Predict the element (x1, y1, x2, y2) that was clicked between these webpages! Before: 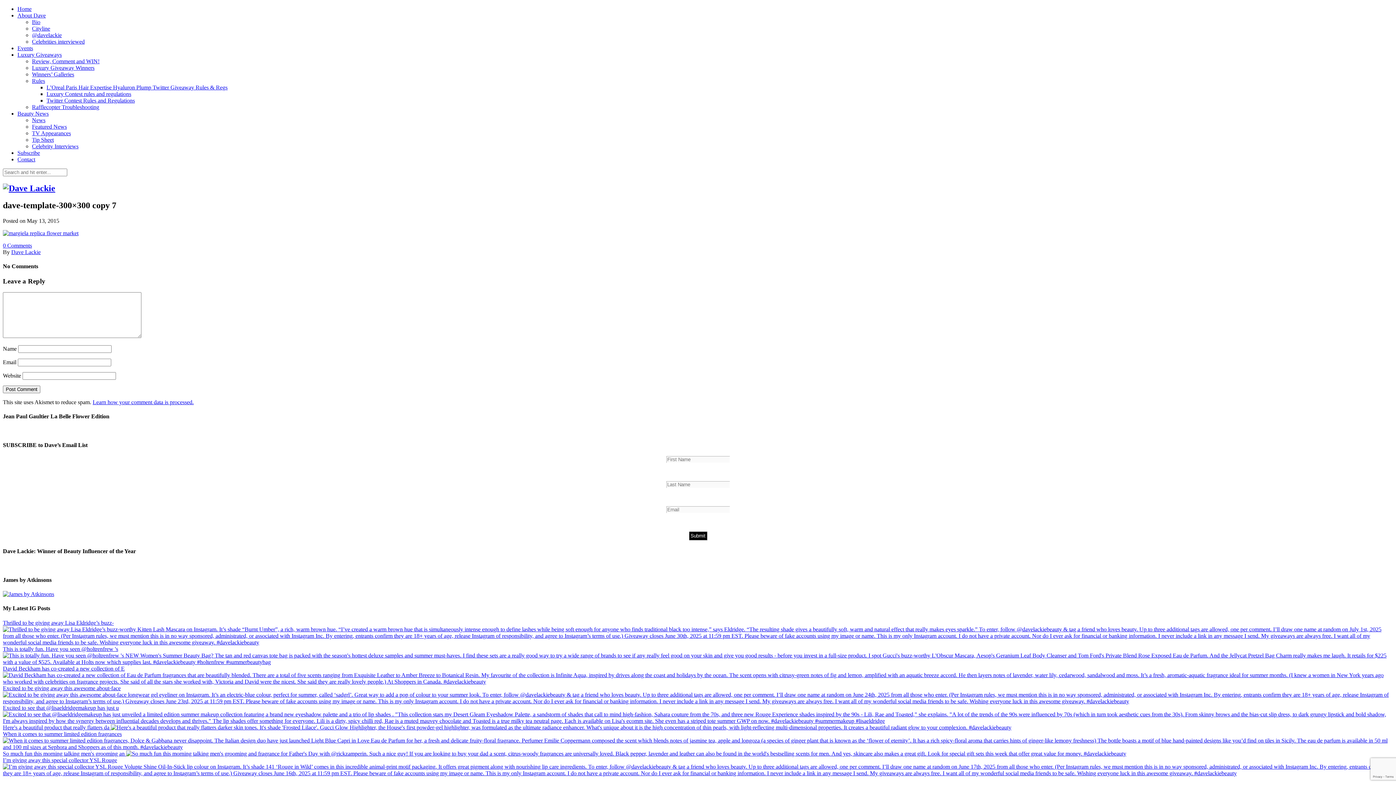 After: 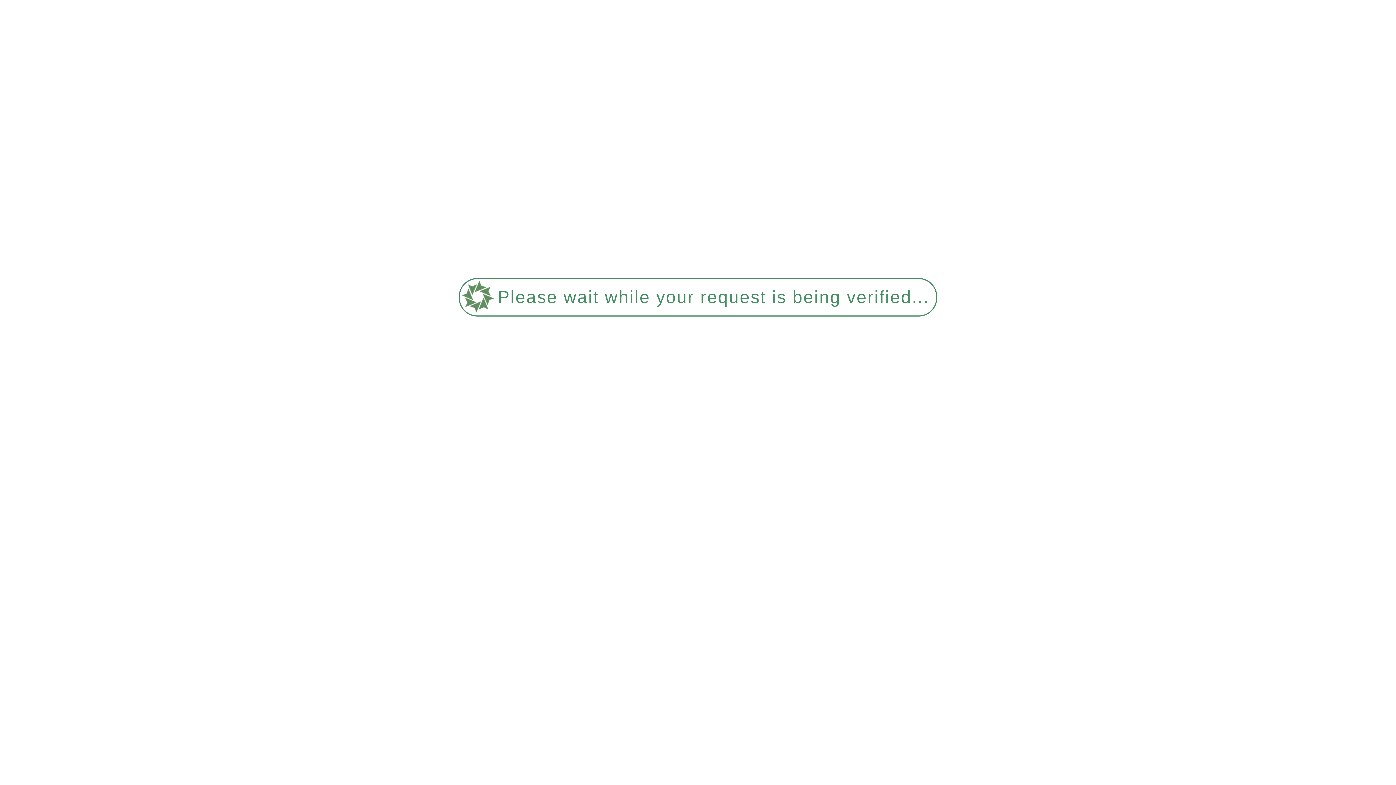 Action: label: Twitter Contest Rules and Regulations bbox: (46, 97, 134, 103)